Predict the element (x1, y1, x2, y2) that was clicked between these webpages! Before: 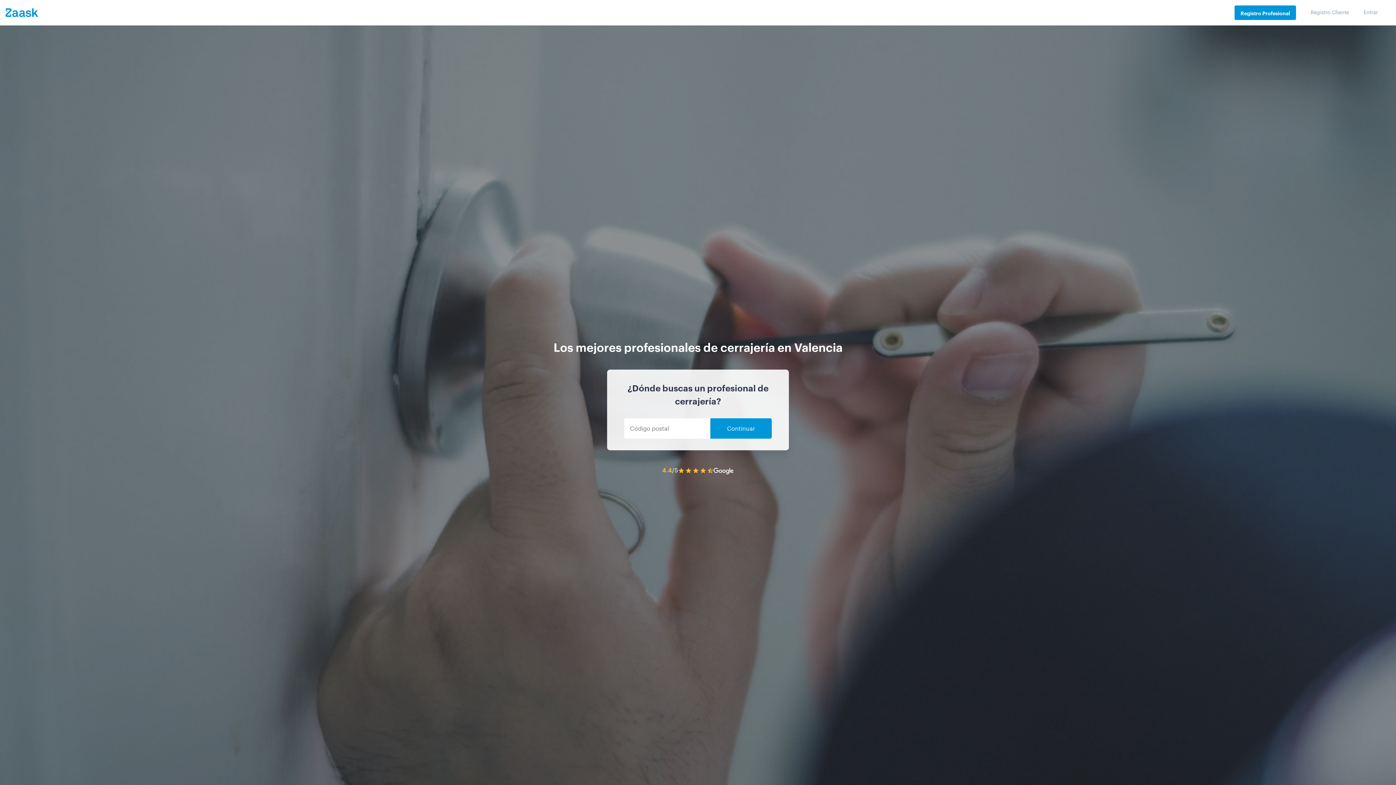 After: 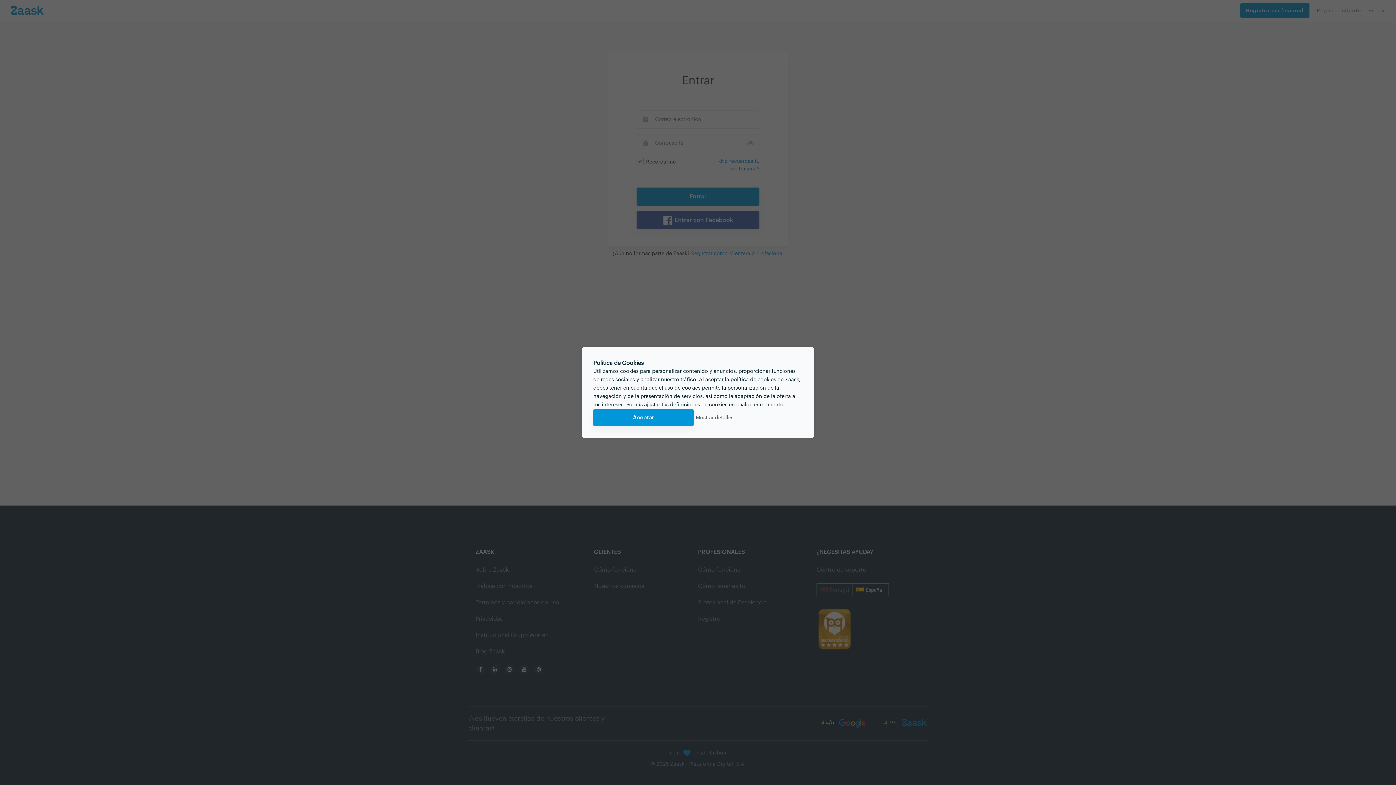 Action: label: Entrar bbox: (1363, 0, 1378, 25)